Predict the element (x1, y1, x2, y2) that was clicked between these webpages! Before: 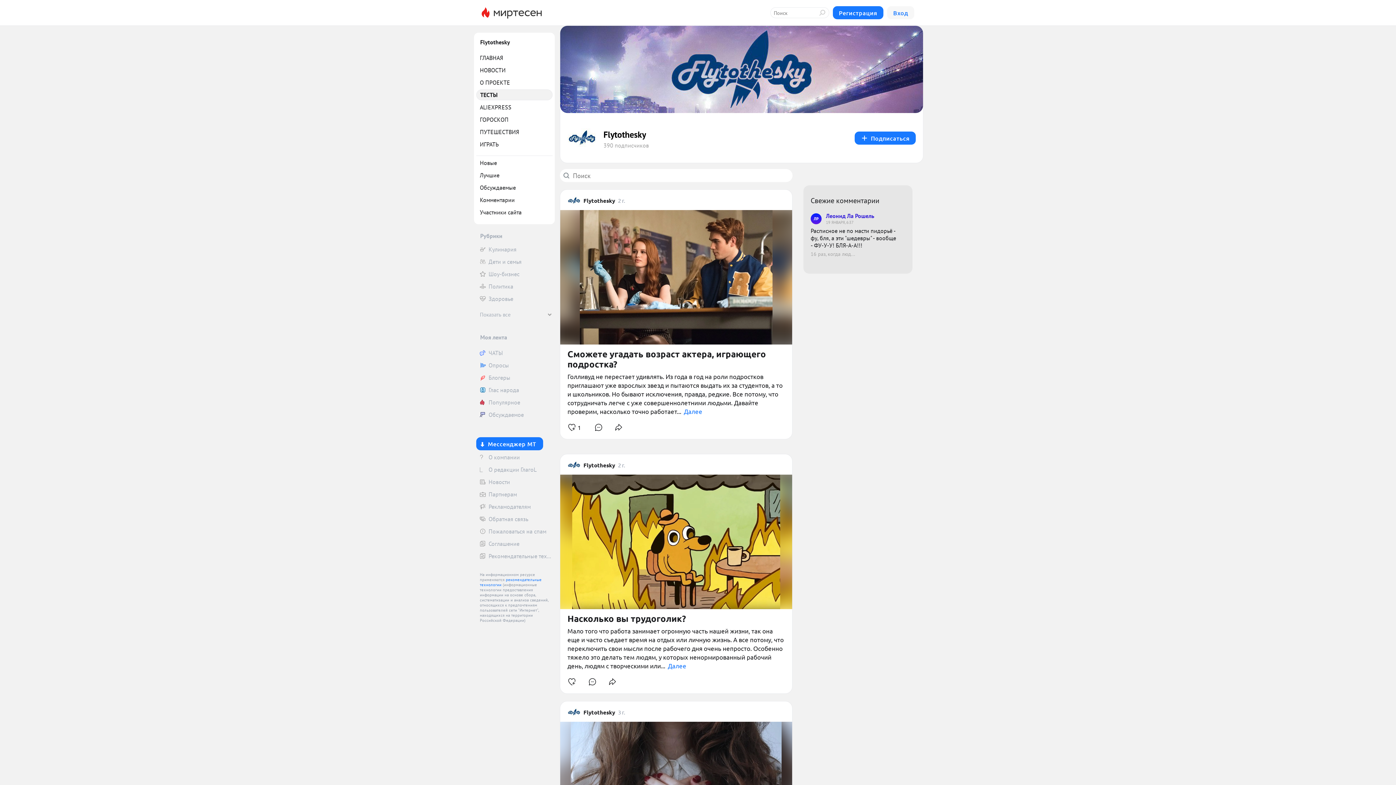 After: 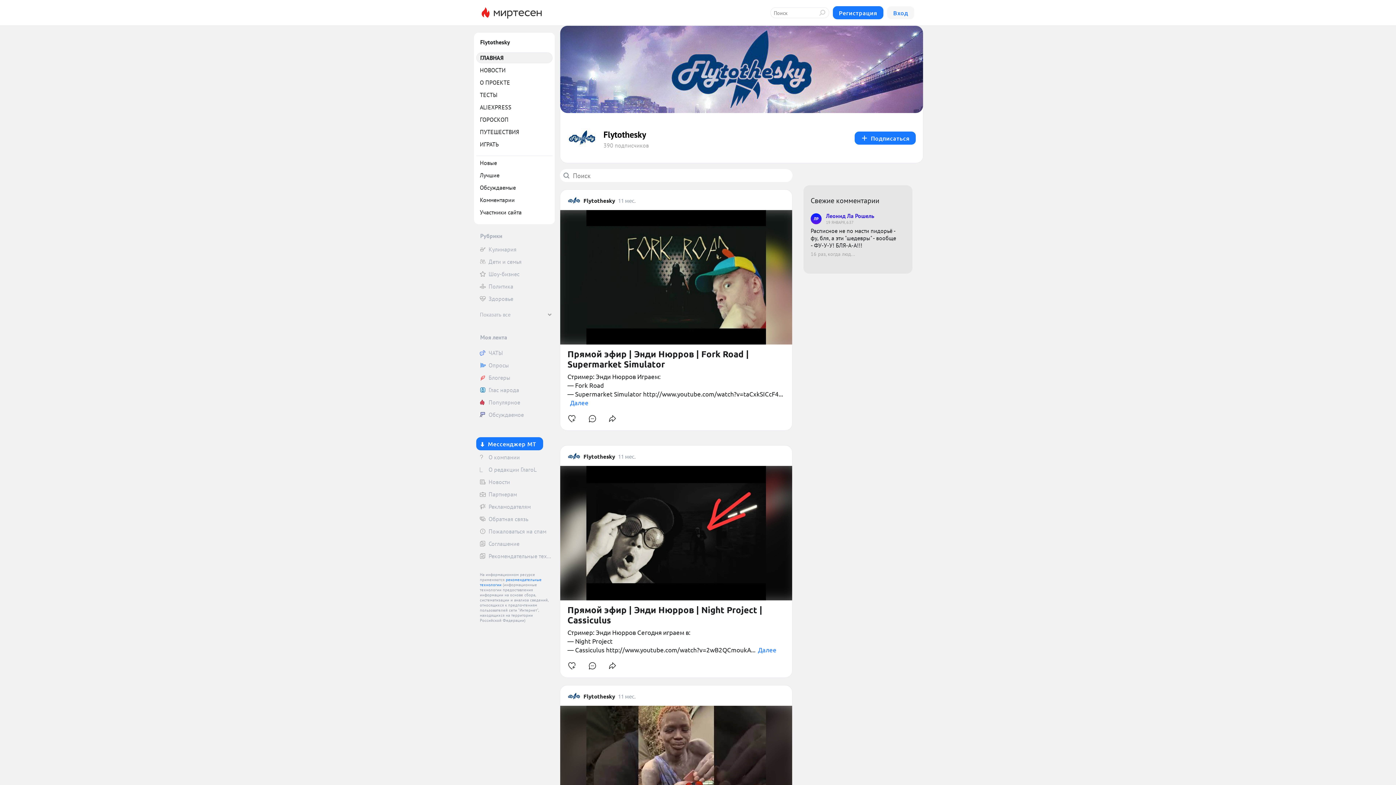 Action: bbox: (583, 461, 615, 469) label: Flytothesky